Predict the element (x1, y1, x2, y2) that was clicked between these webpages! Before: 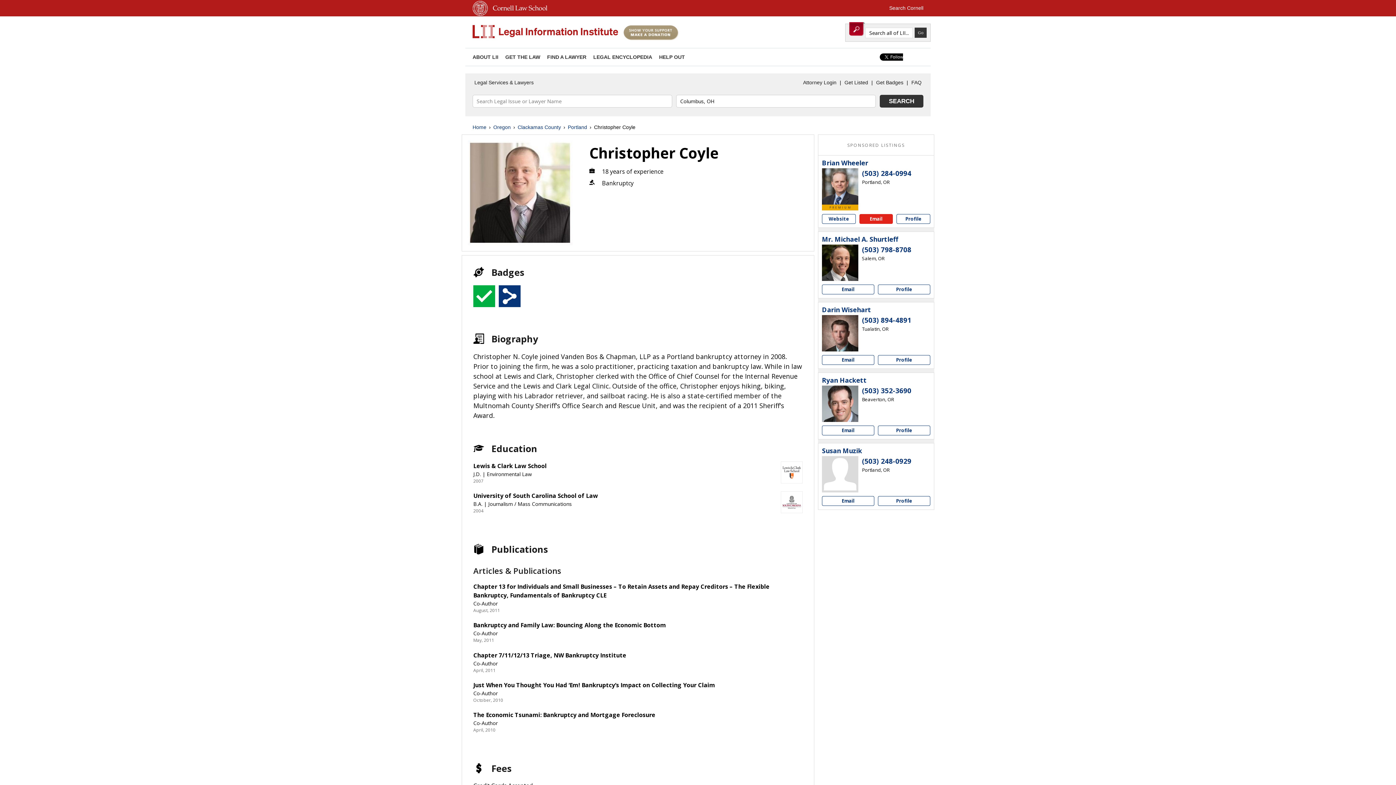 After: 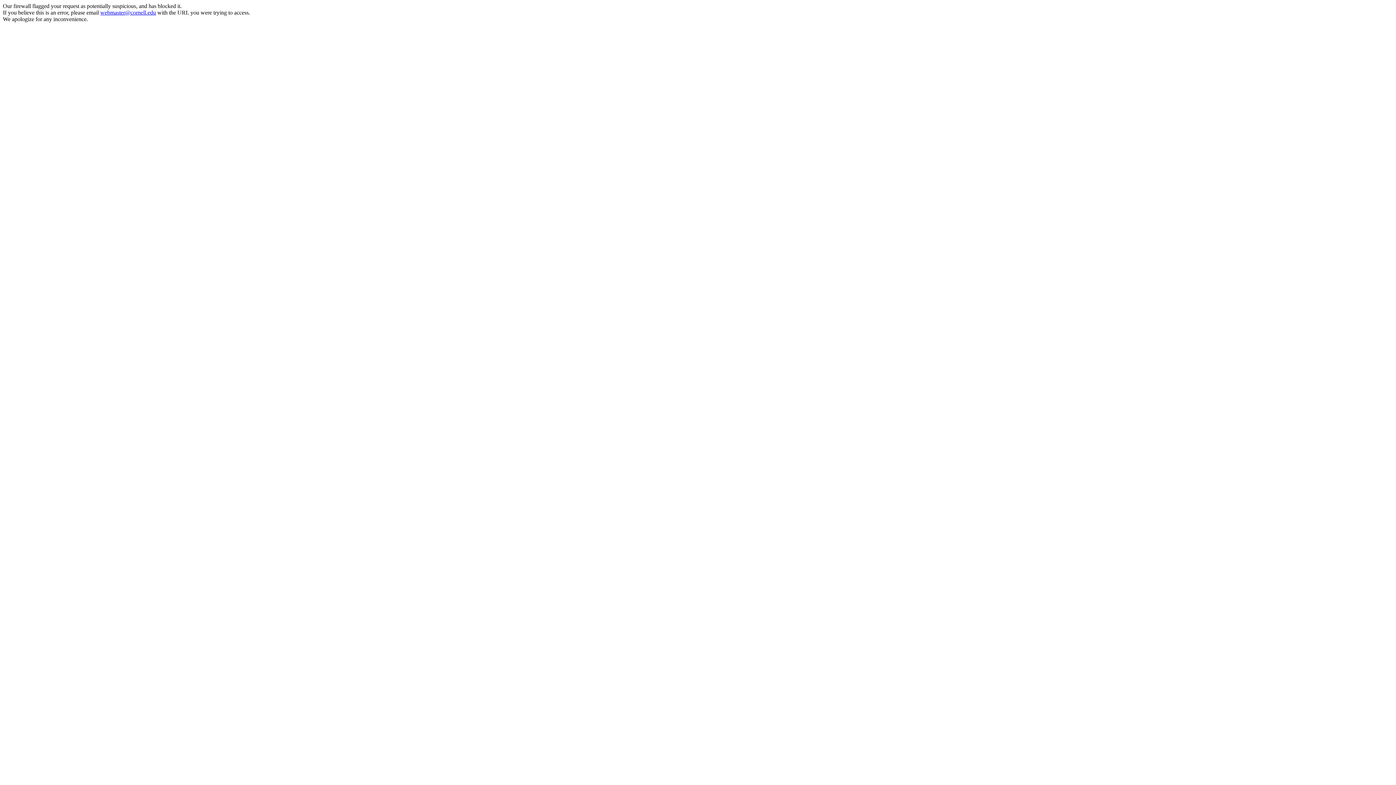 Action: label: Search Cornell bbox: (889, 5, 923, 10)